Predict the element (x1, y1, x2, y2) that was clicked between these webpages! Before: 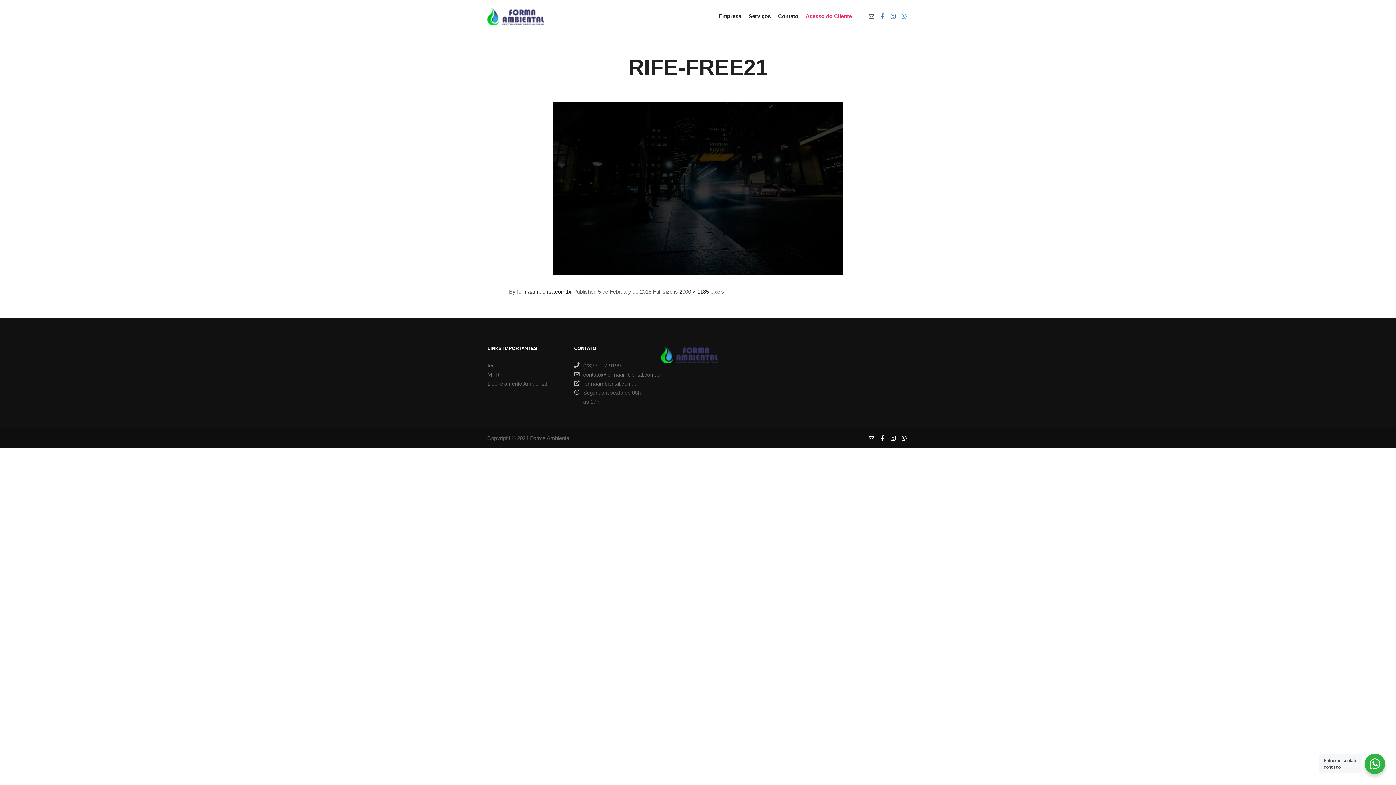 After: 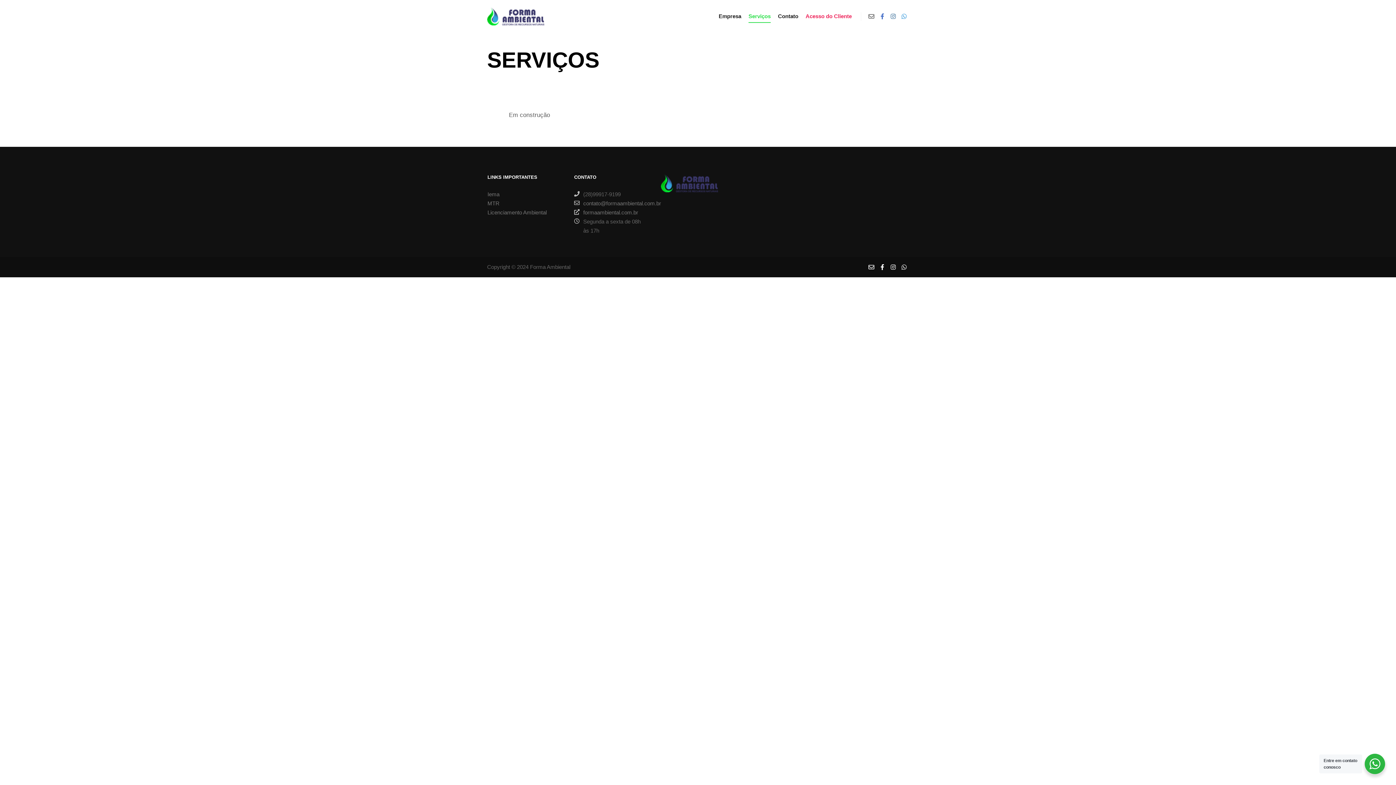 Action: bbox: (745, 0, 774, 32) label: Serviços